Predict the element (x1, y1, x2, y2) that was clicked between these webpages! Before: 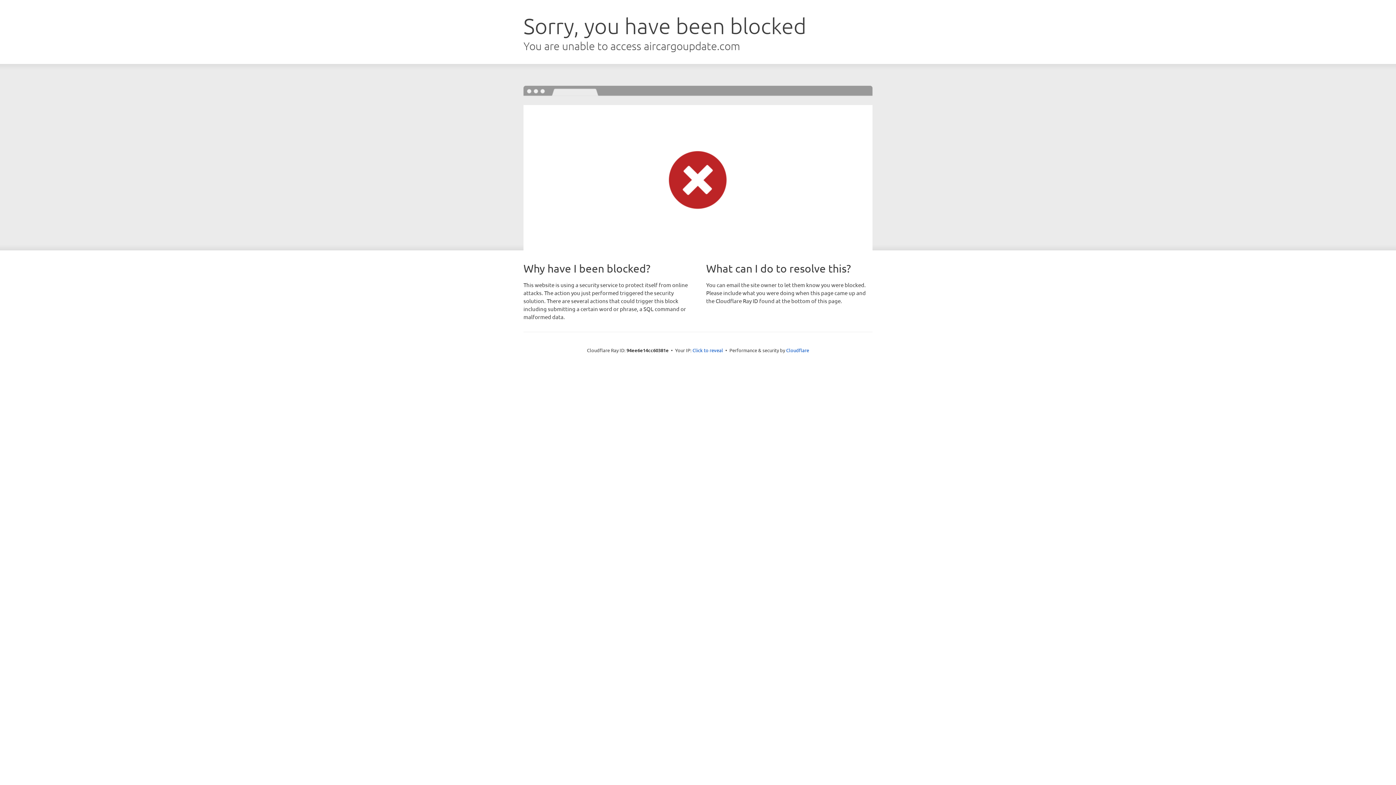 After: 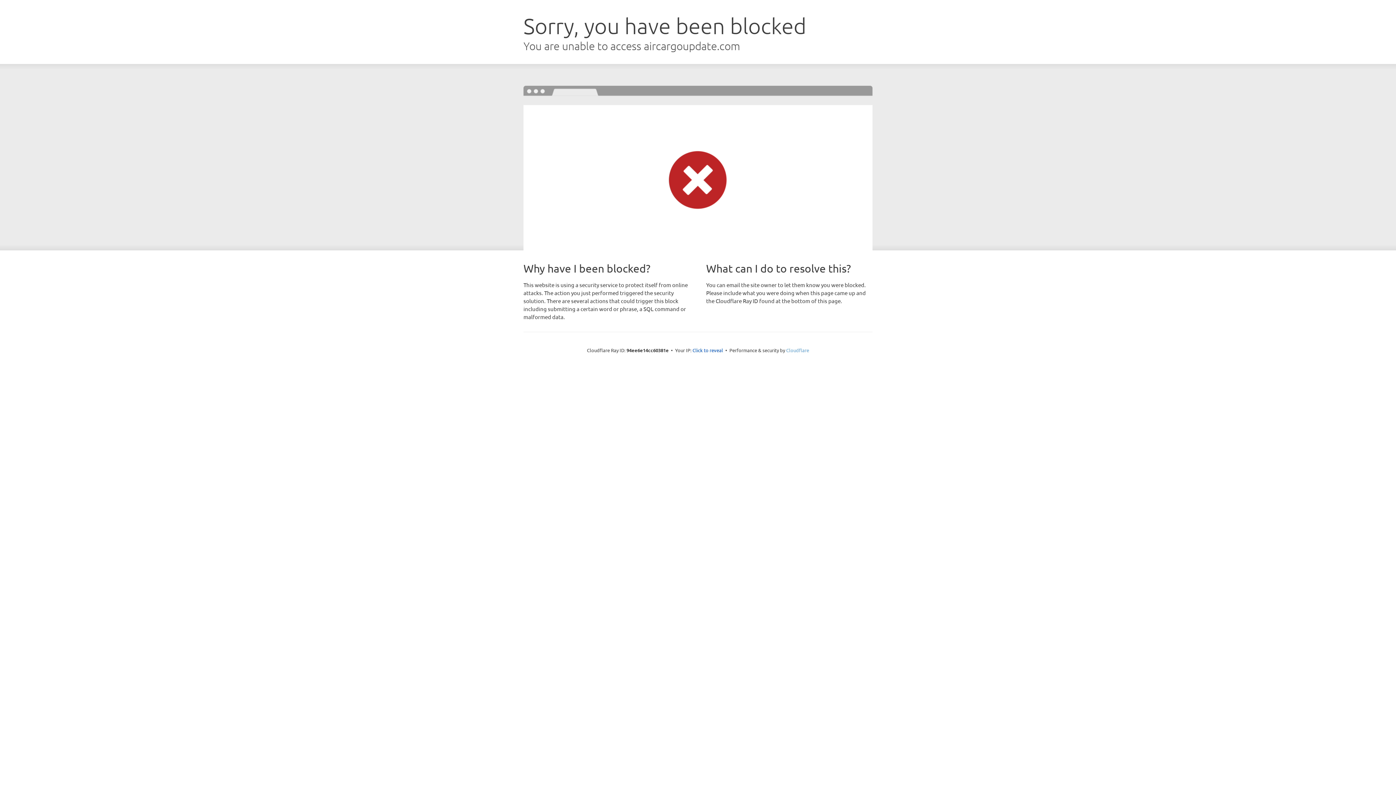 Action: bbox: (786, 347, 809, 353) label: Cloudflare